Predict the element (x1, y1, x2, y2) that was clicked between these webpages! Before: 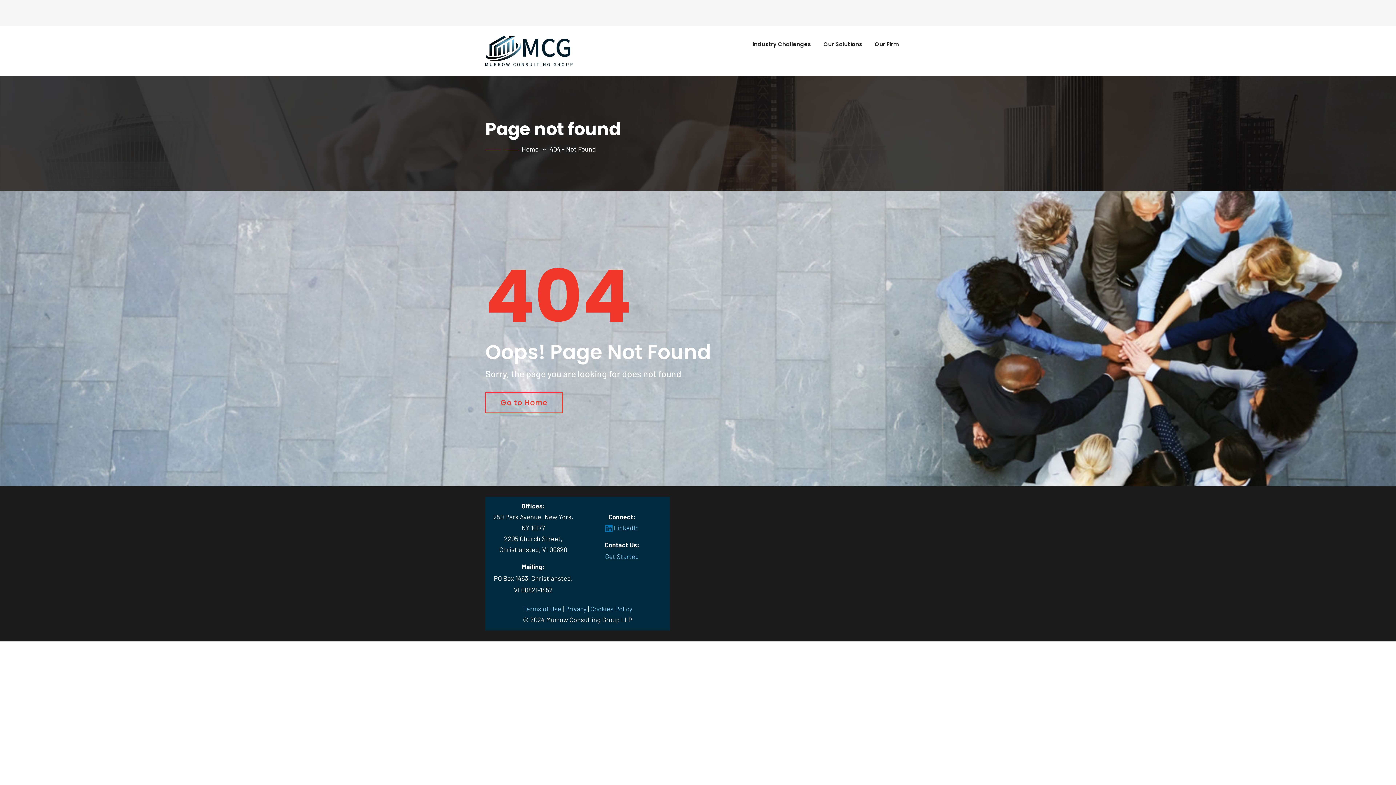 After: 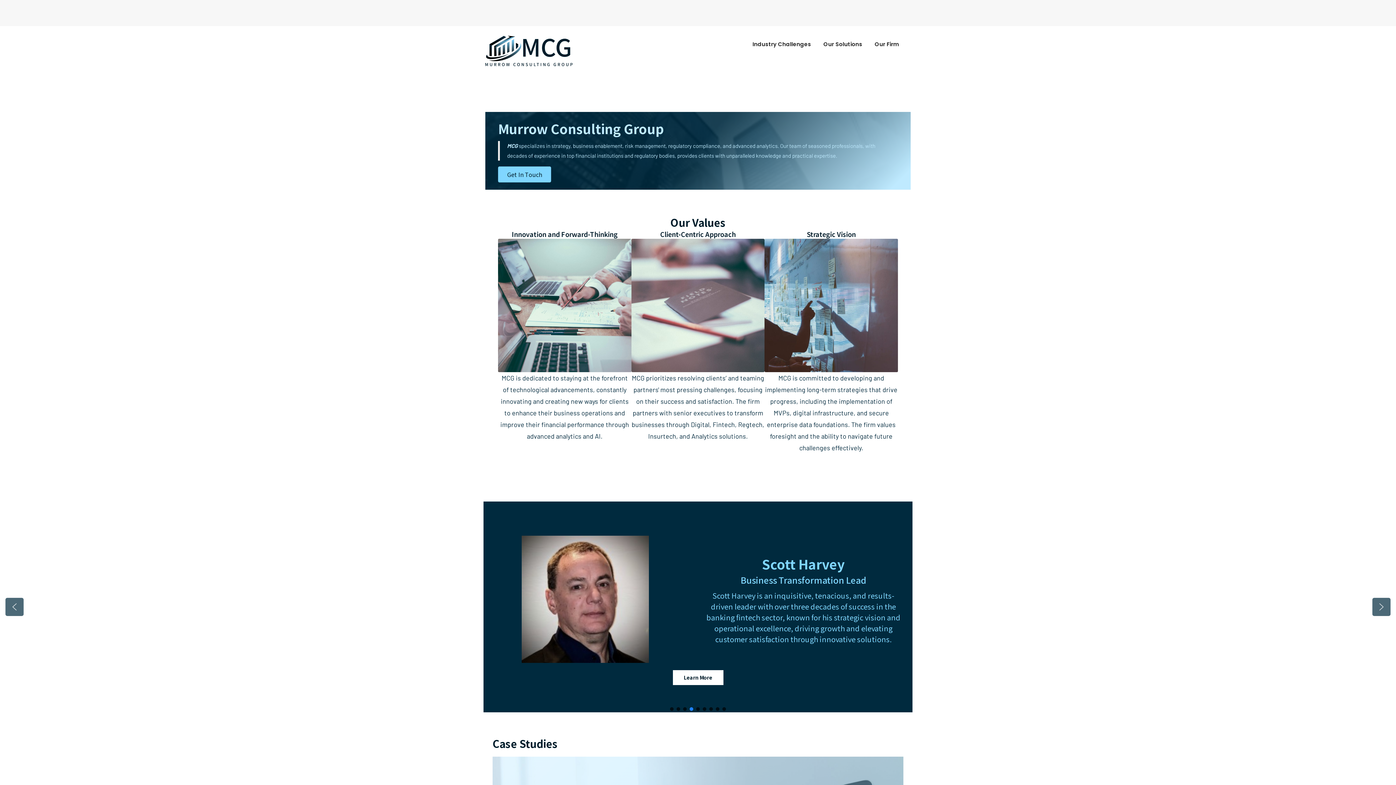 Action: bbox: (521, 145, 538, 153) label: Home